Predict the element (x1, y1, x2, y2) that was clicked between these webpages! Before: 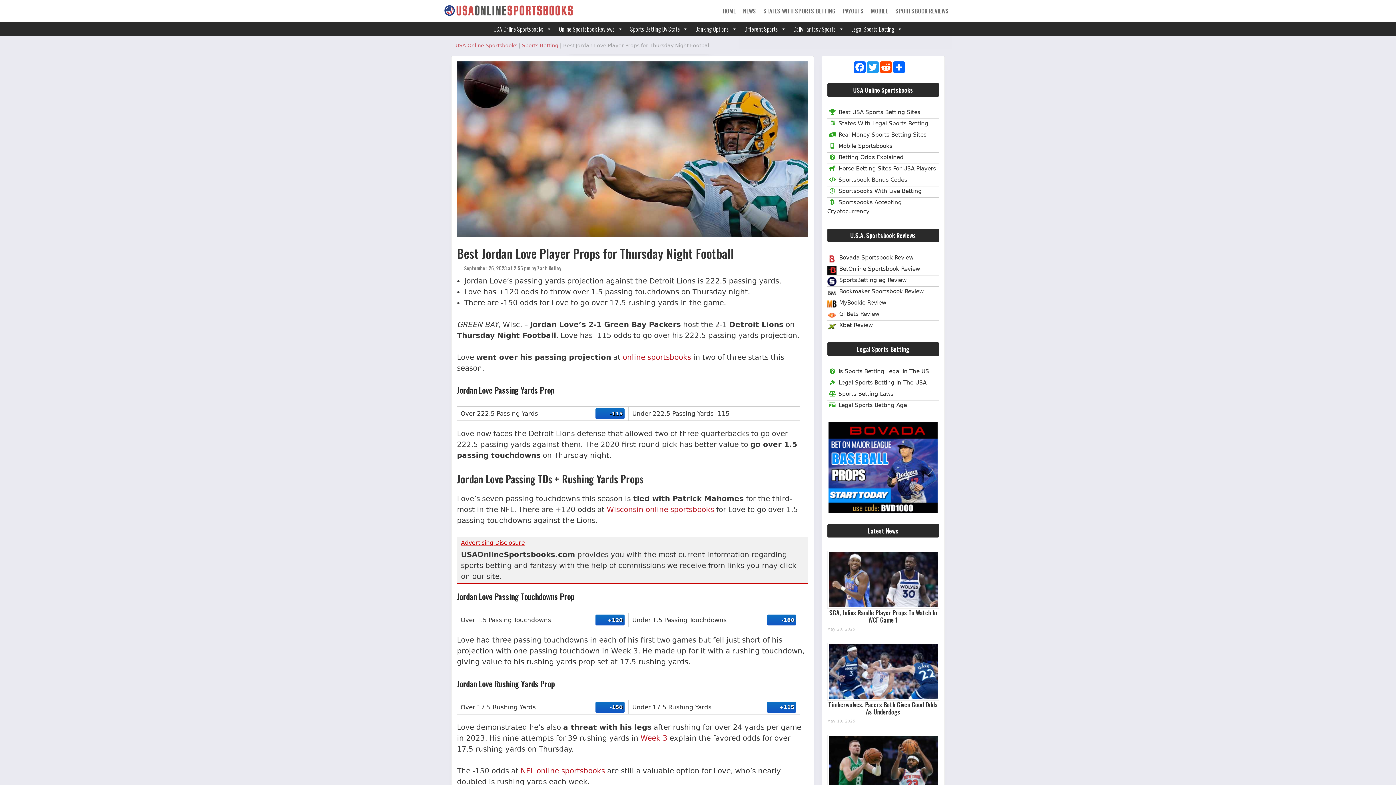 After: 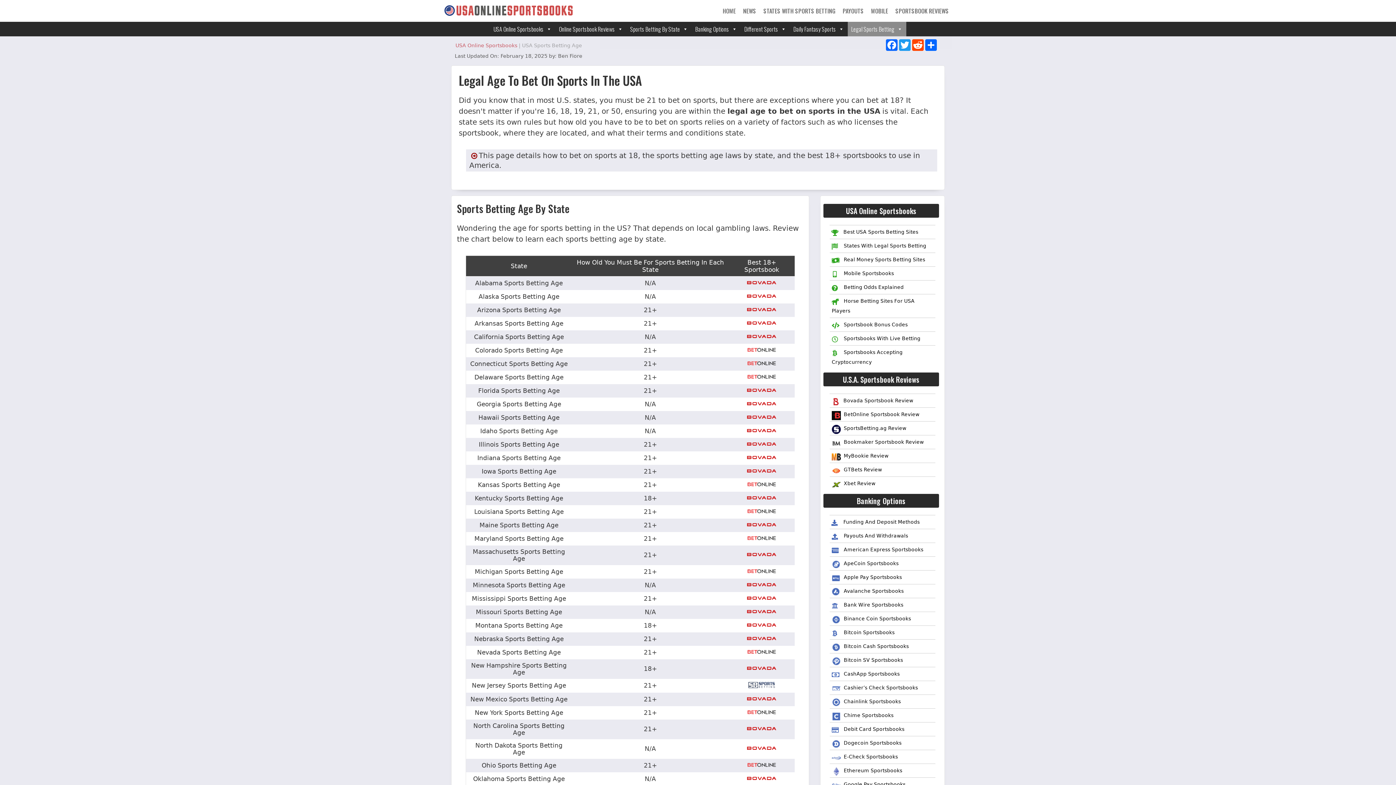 Action: label: Legal Sports Betting Age bbox: (827, 402, 907, 408)